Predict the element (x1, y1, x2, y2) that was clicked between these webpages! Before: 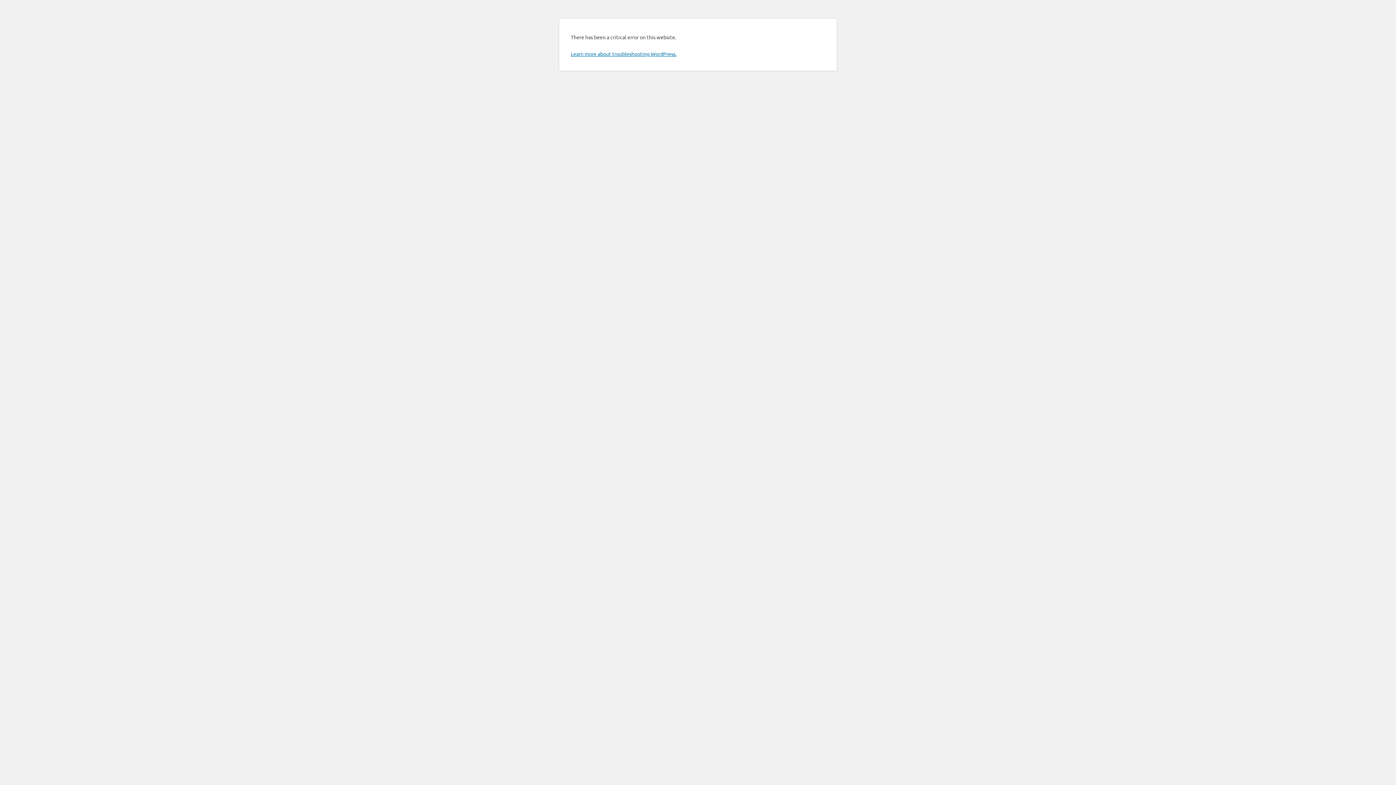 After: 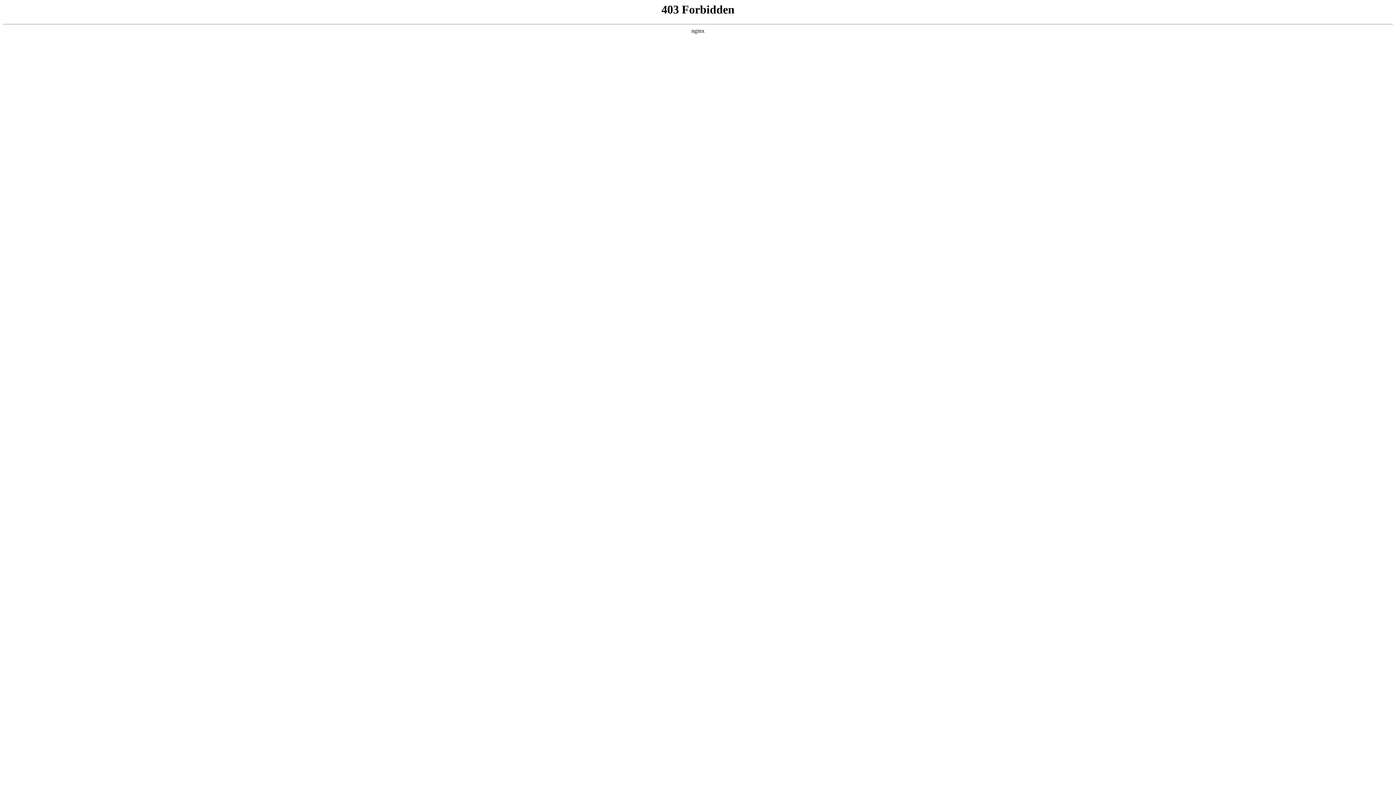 Action: bbox: (570, 50, 676, 57) label: Learn more about troubleshooting WordPress.